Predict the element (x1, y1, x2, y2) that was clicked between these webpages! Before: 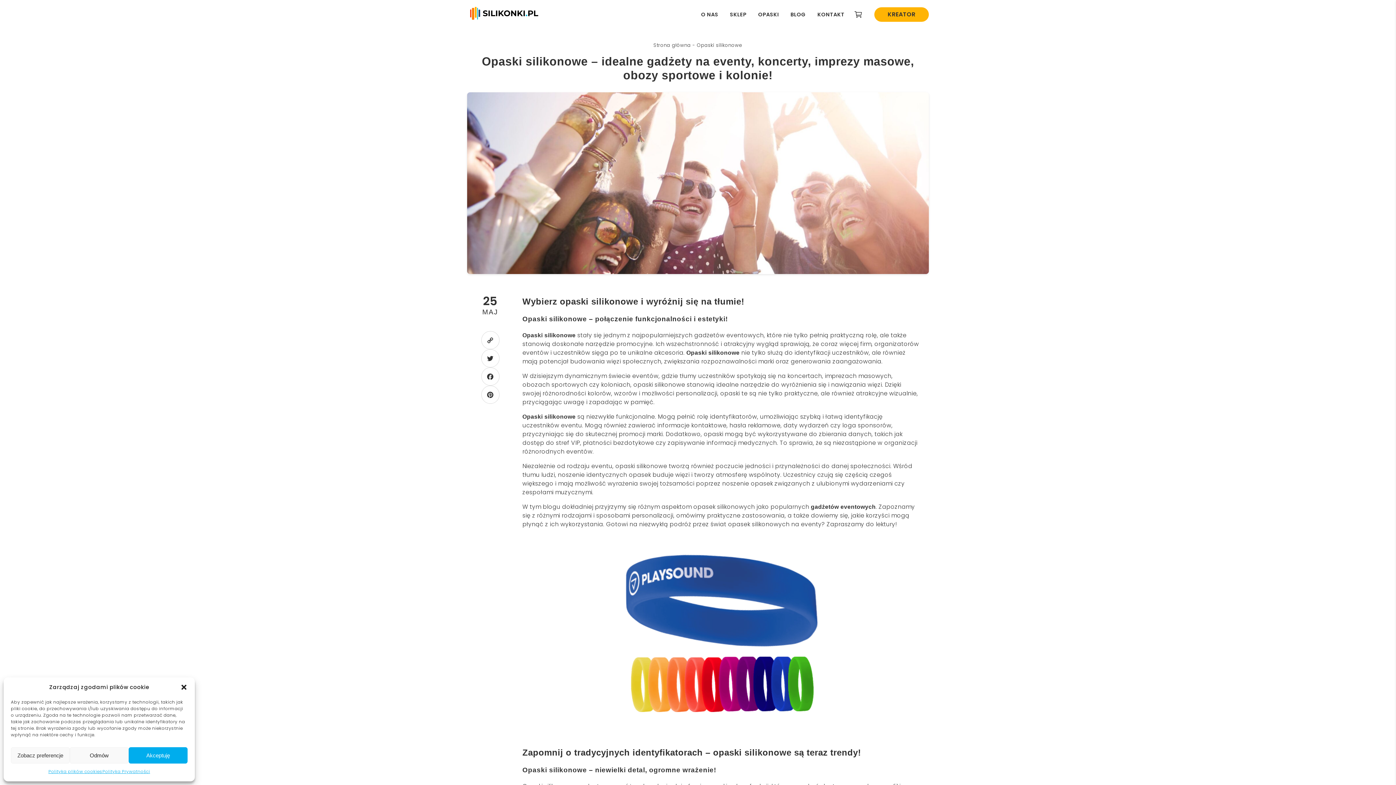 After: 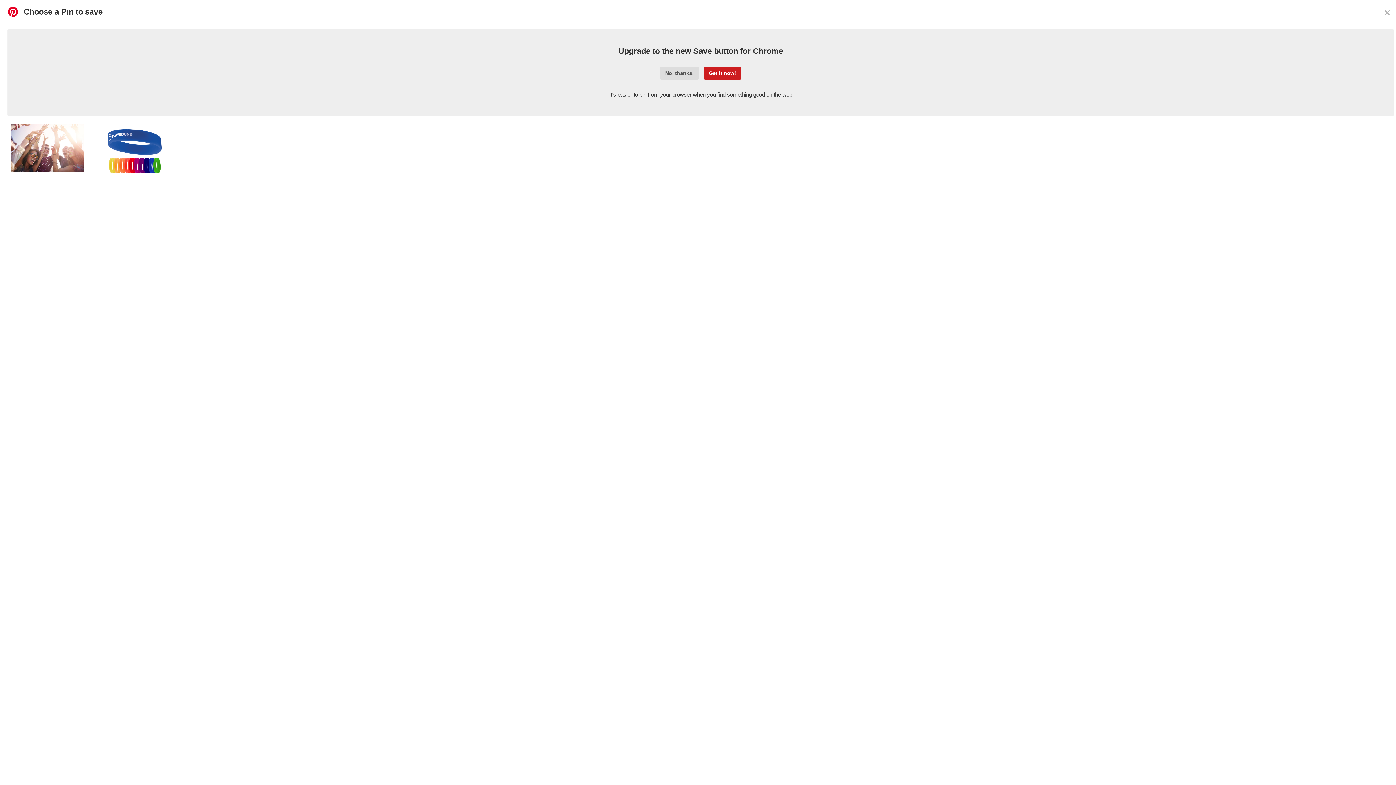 Action: bbox: (481, 385, 499, 404) label: Pinterest